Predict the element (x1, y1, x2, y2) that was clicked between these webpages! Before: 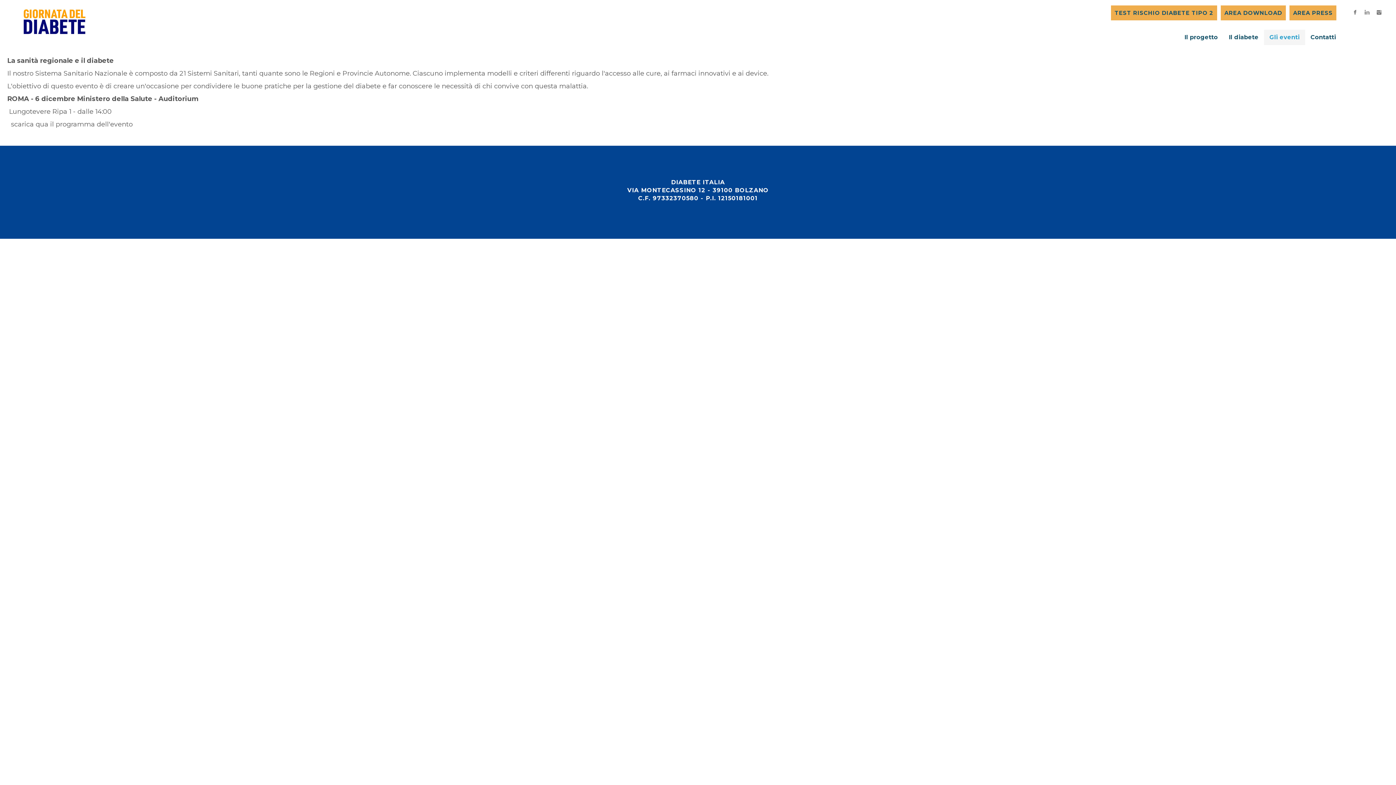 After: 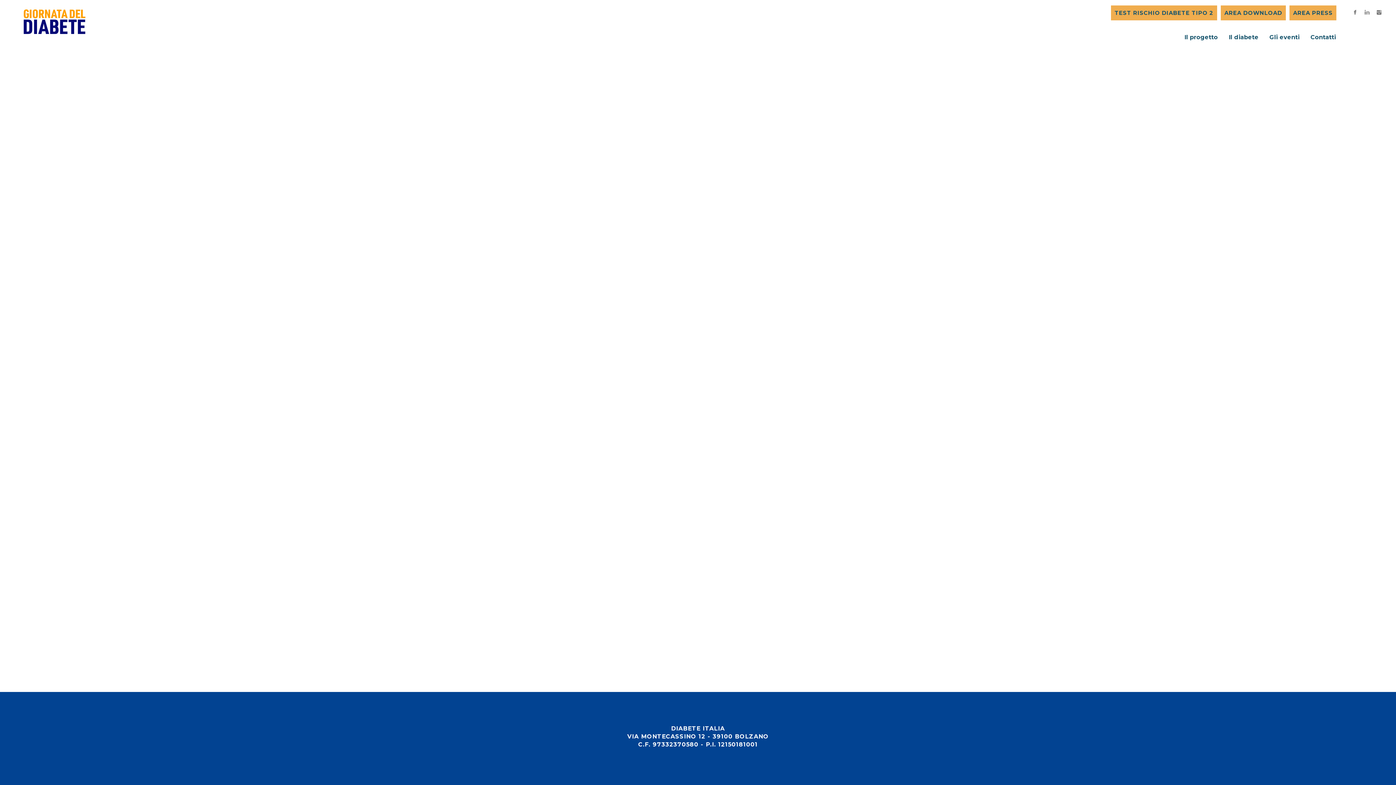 Action: label: TEST RISCHIO DIABETE TIPO 2 bbox: (1111, 5, 1217, 20)